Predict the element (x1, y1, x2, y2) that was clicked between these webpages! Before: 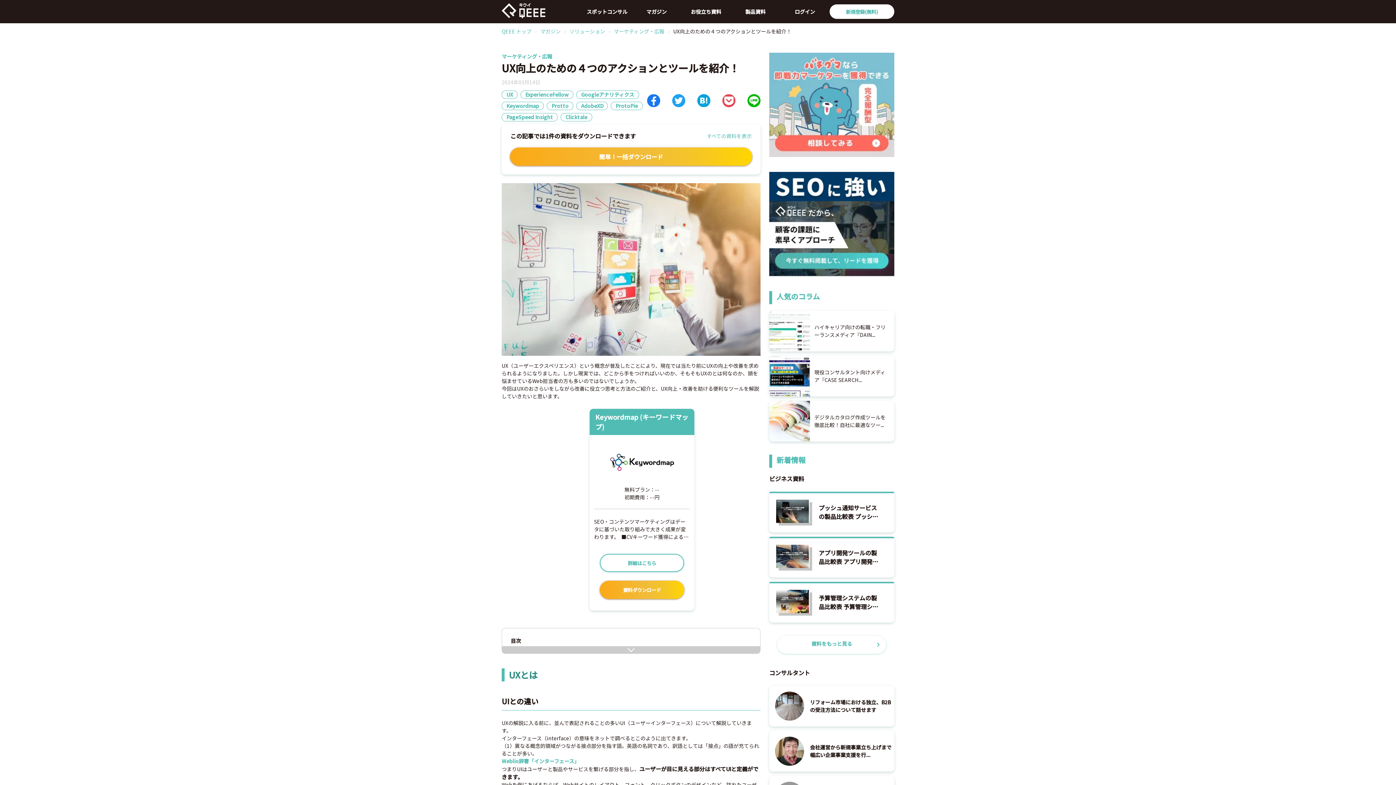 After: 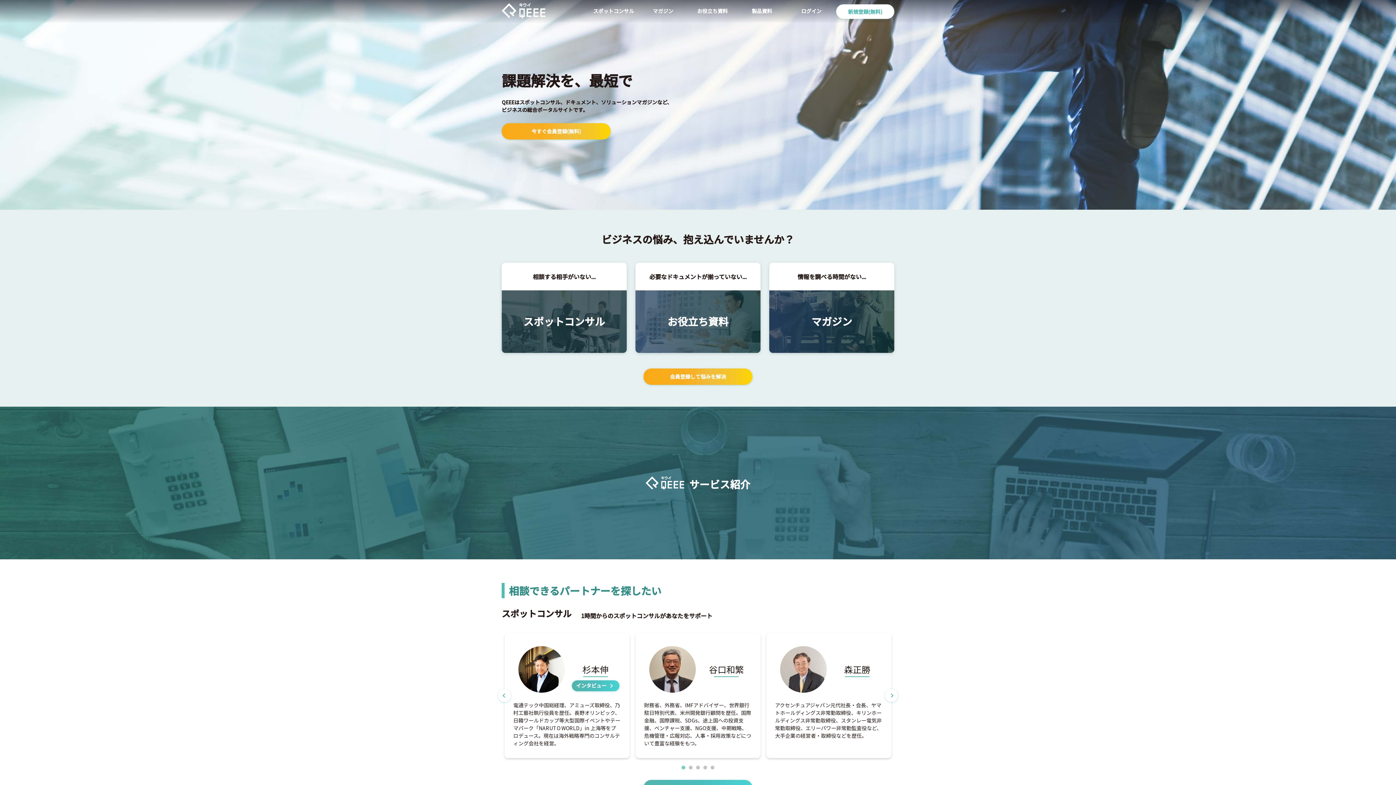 Action: bbox: (501, 1, 545, 21)